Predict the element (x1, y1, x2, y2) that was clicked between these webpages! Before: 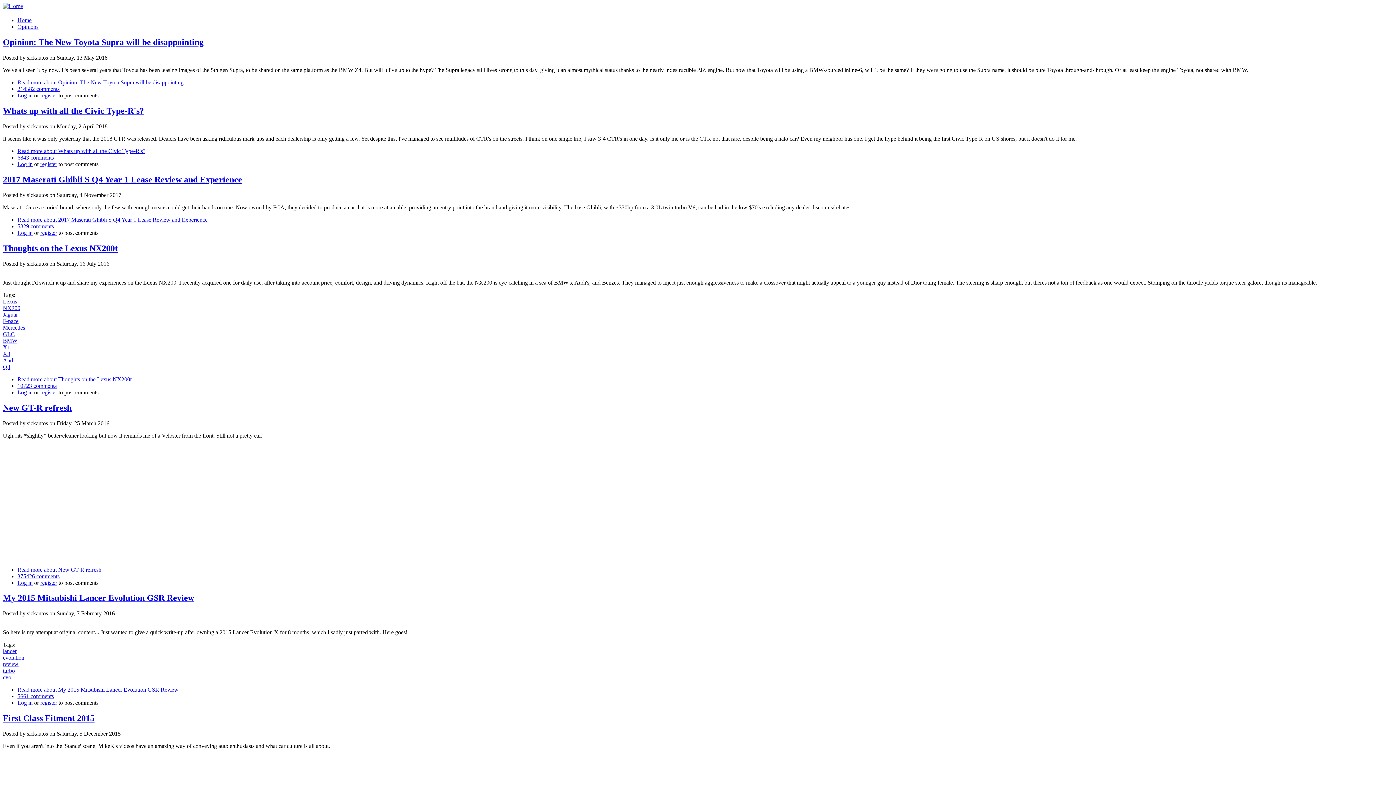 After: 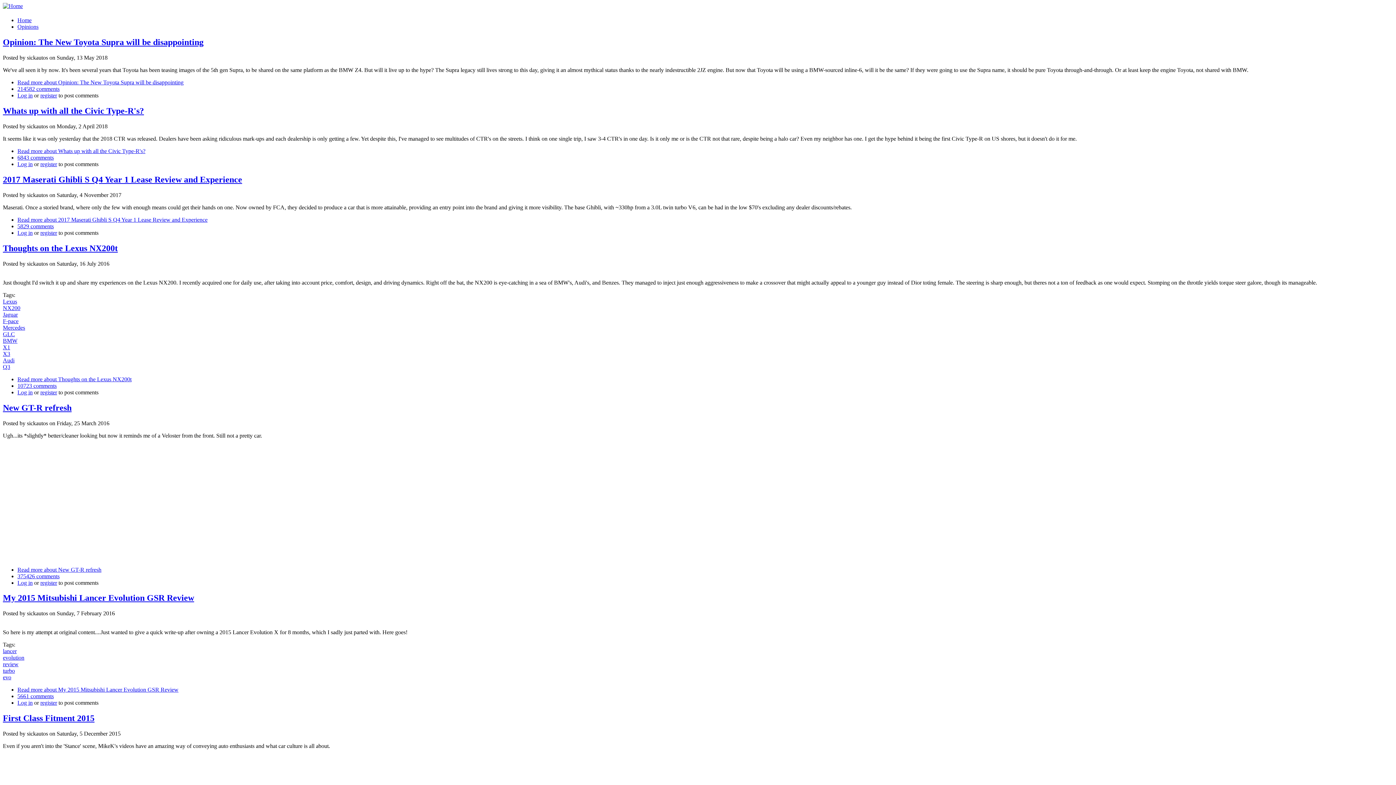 Action: bbox: (2, 344, 10, 350) label: X1